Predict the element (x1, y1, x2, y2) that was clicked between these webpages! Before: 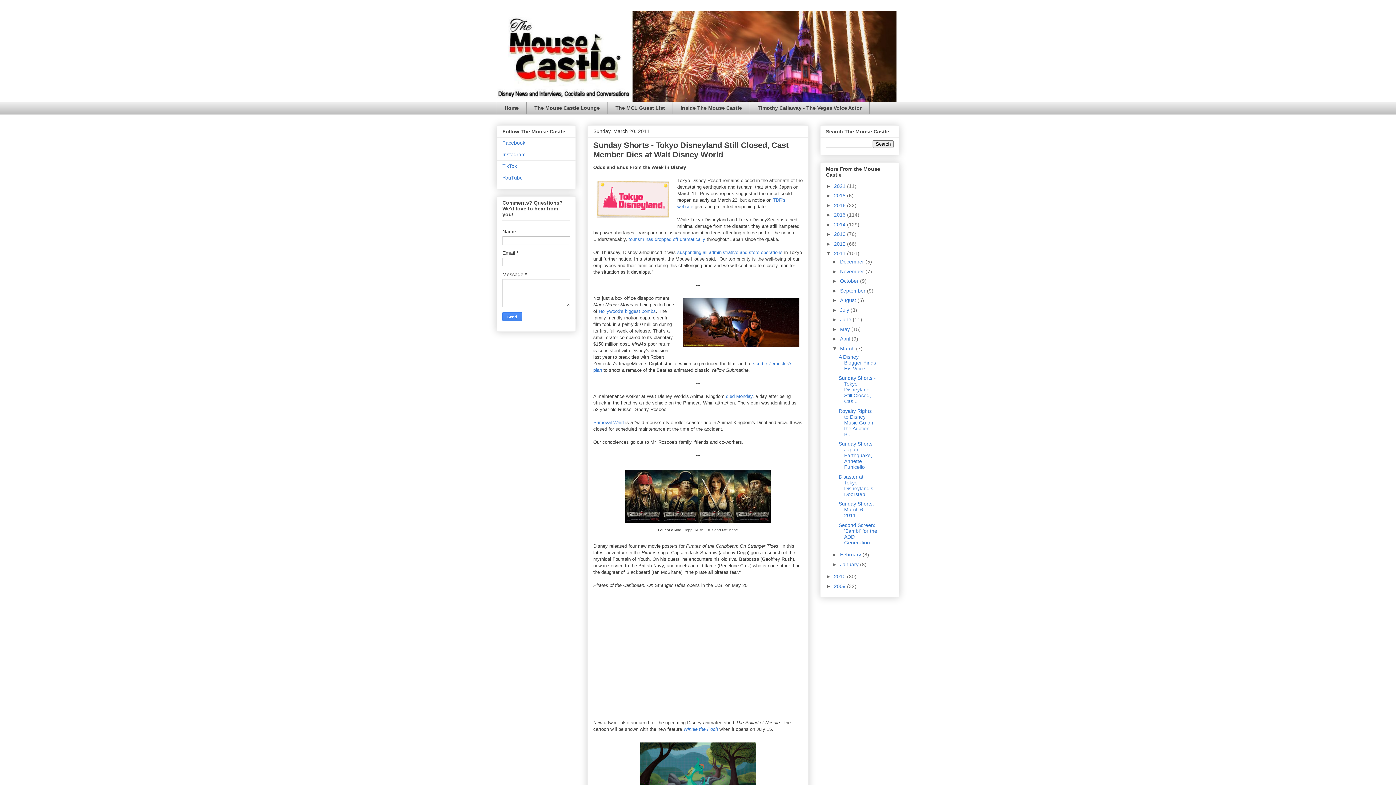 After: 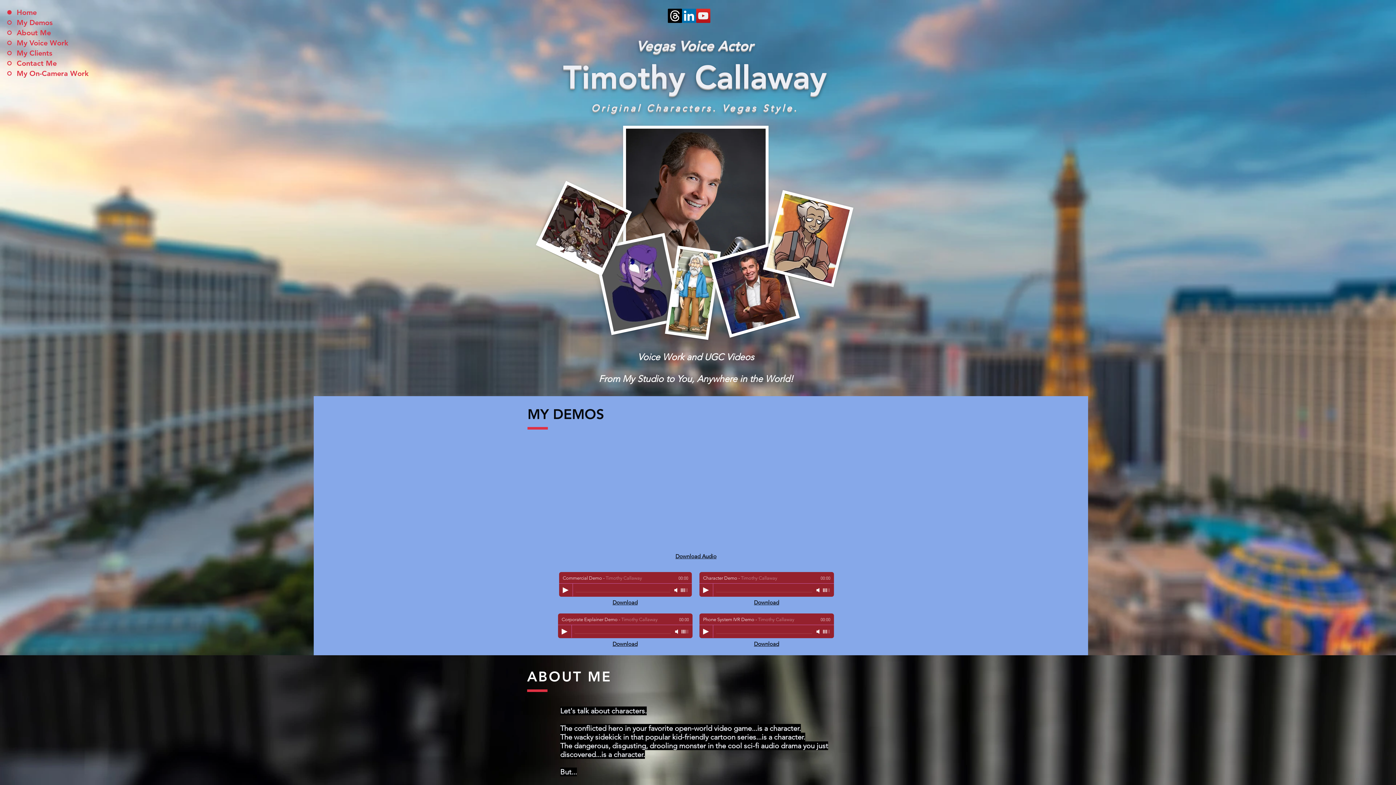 Action: bbox: (749, 101, 869, 114) label: Timothy Callaway - The Vegas Voice Actor